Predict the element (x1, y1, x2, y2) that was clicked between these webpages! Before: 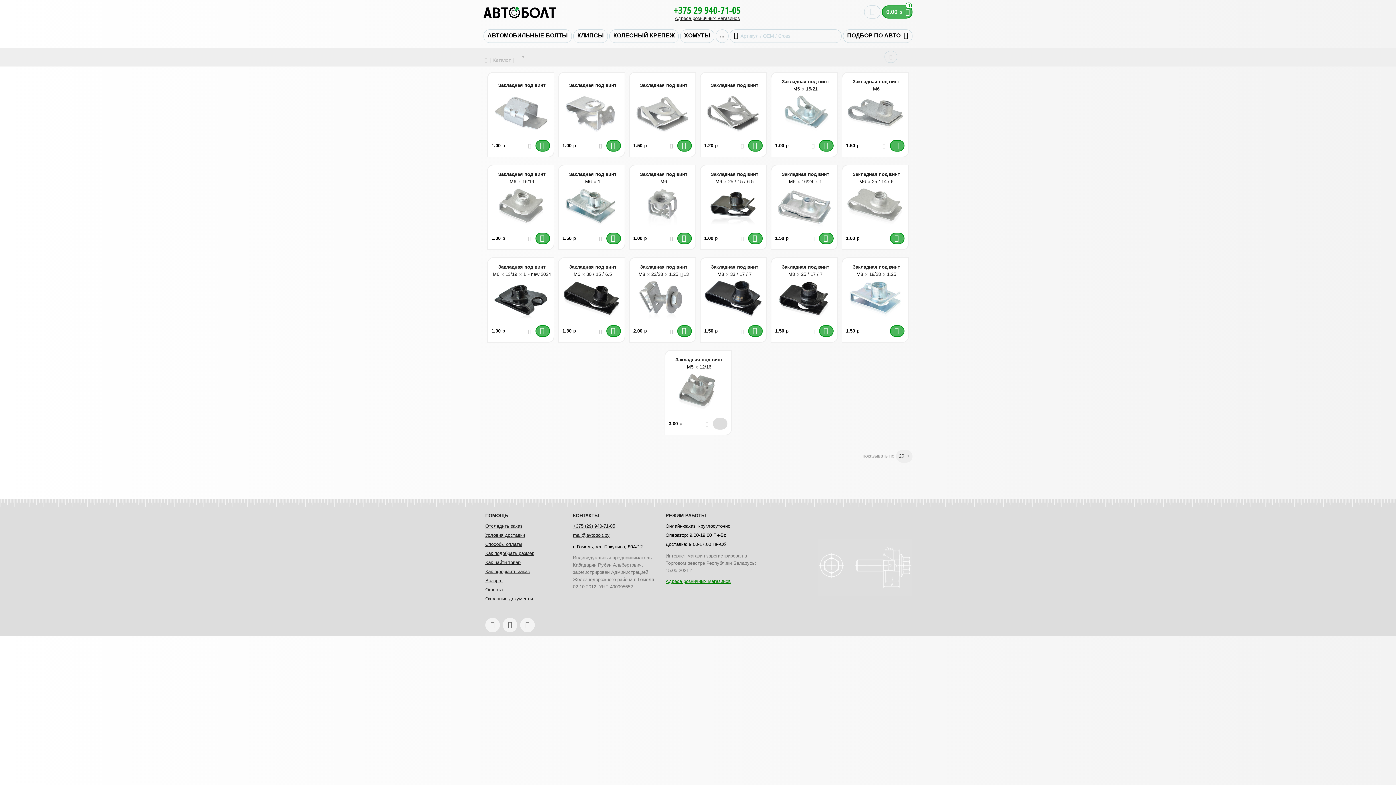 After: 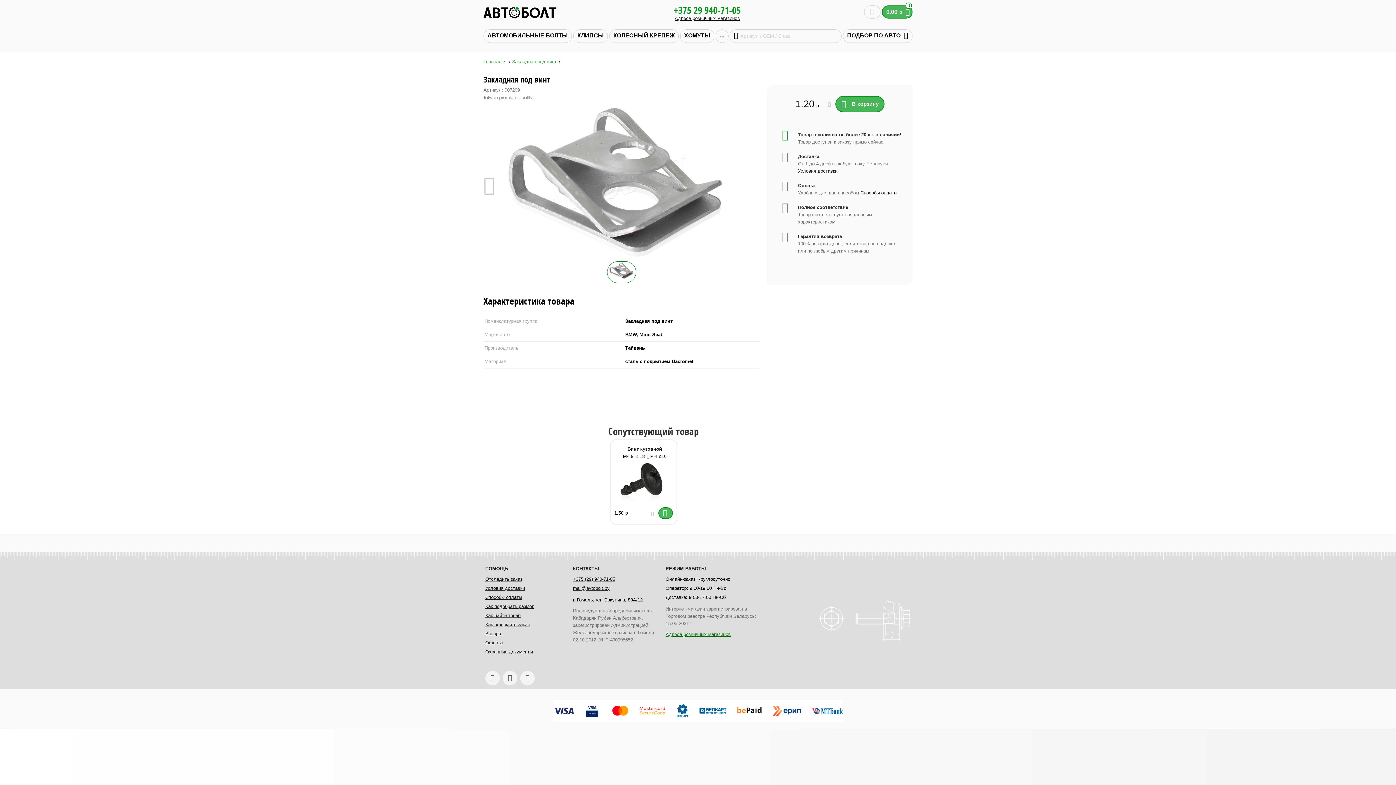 Action: bbox: (704, 76, 765, 94) label: Закладная под винт